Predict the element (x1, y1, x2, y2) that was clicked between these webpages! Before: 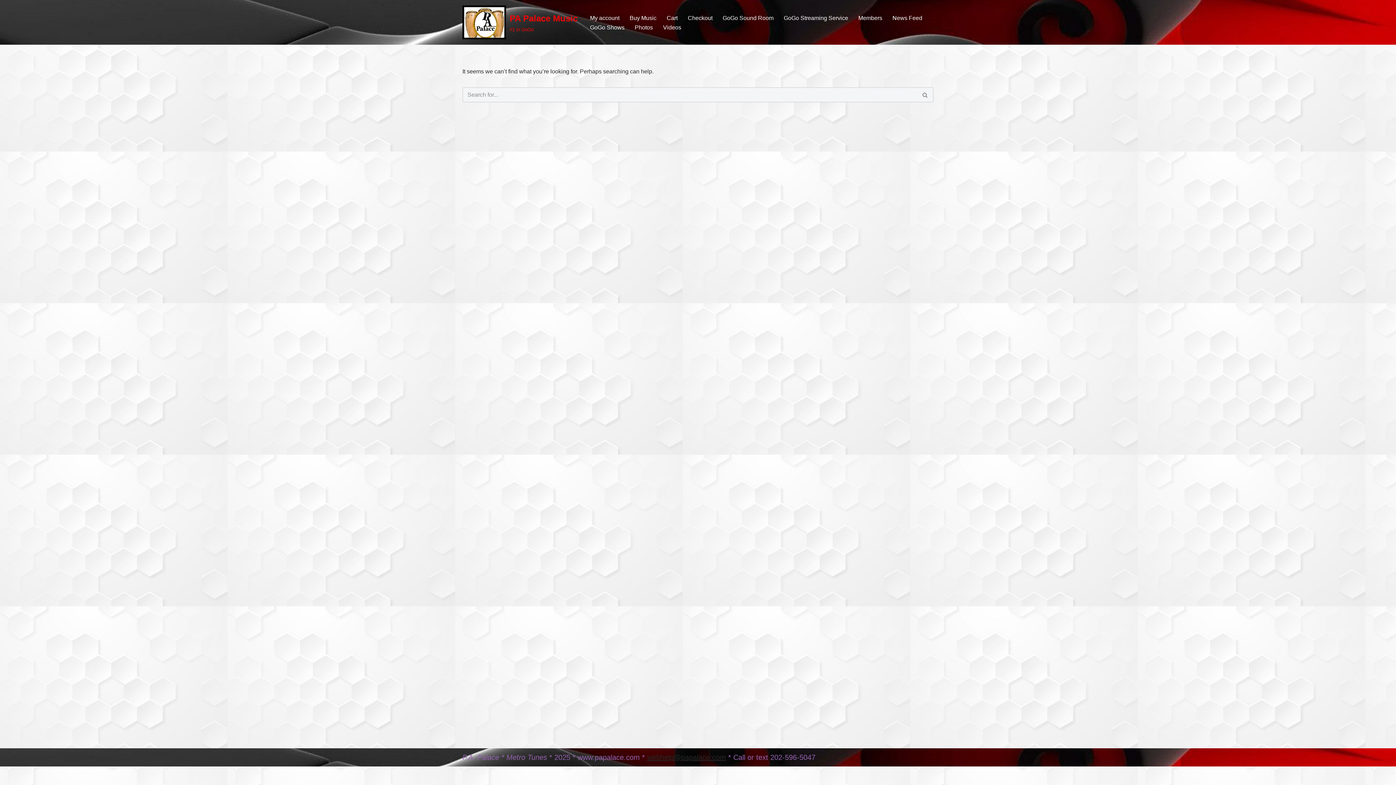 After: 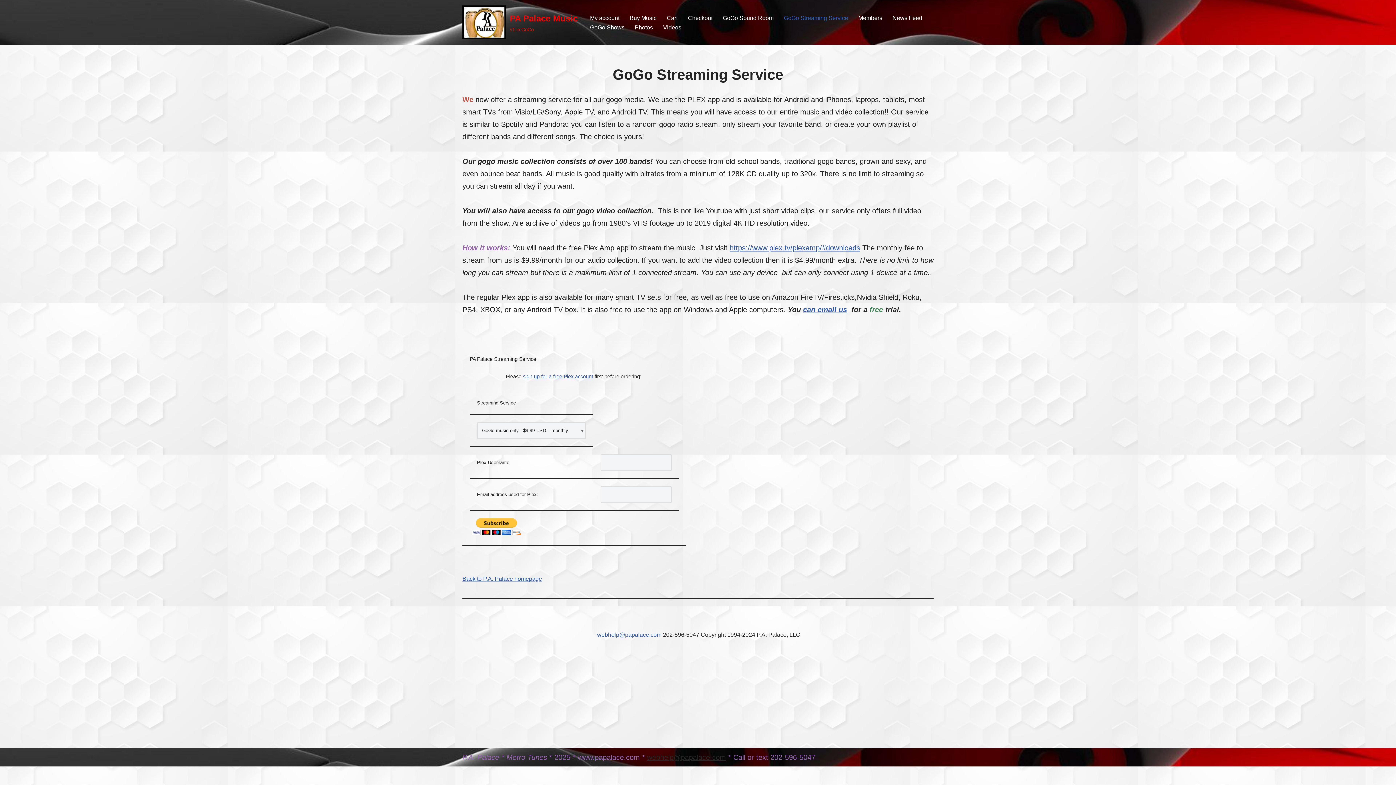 Action: bbox: (784, 12, 848, 22) label: GoGo Streaming Service